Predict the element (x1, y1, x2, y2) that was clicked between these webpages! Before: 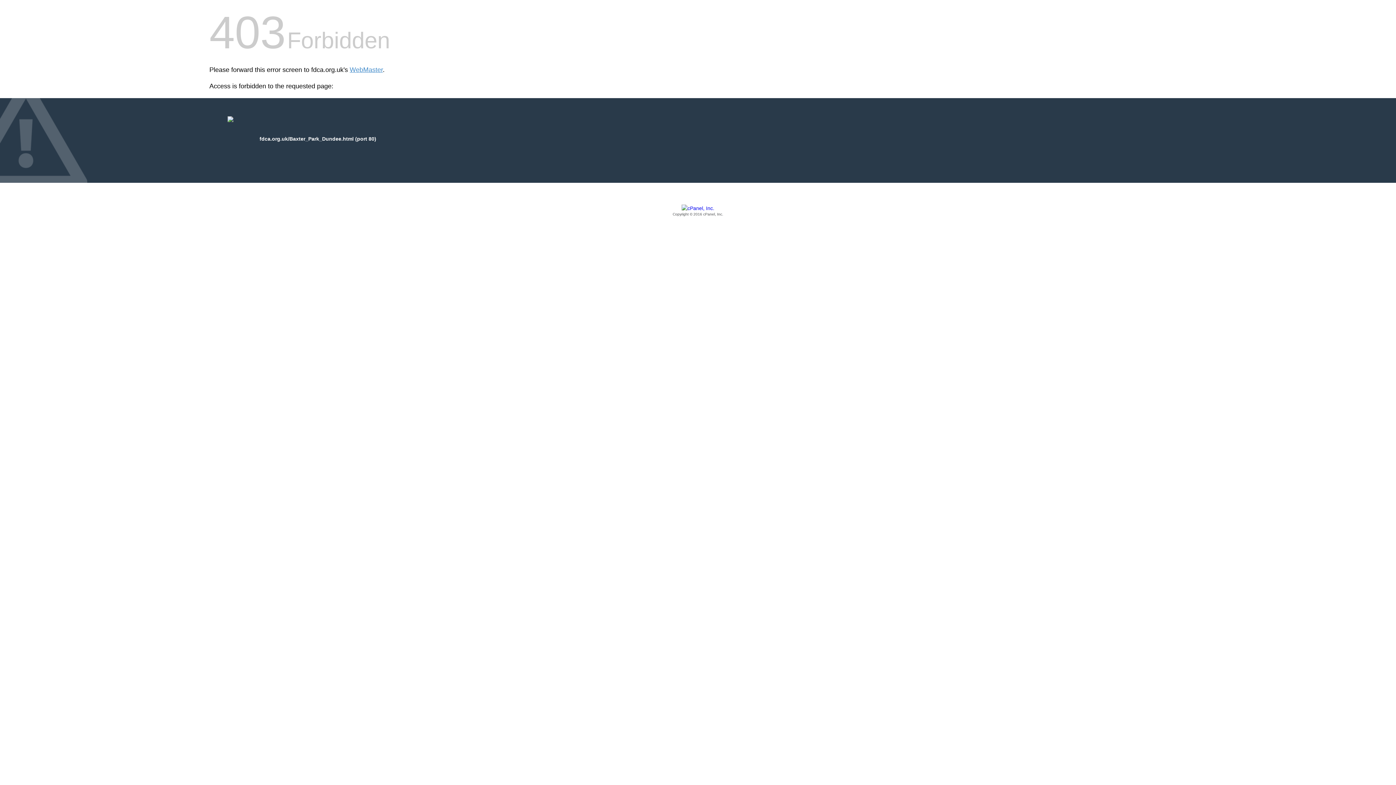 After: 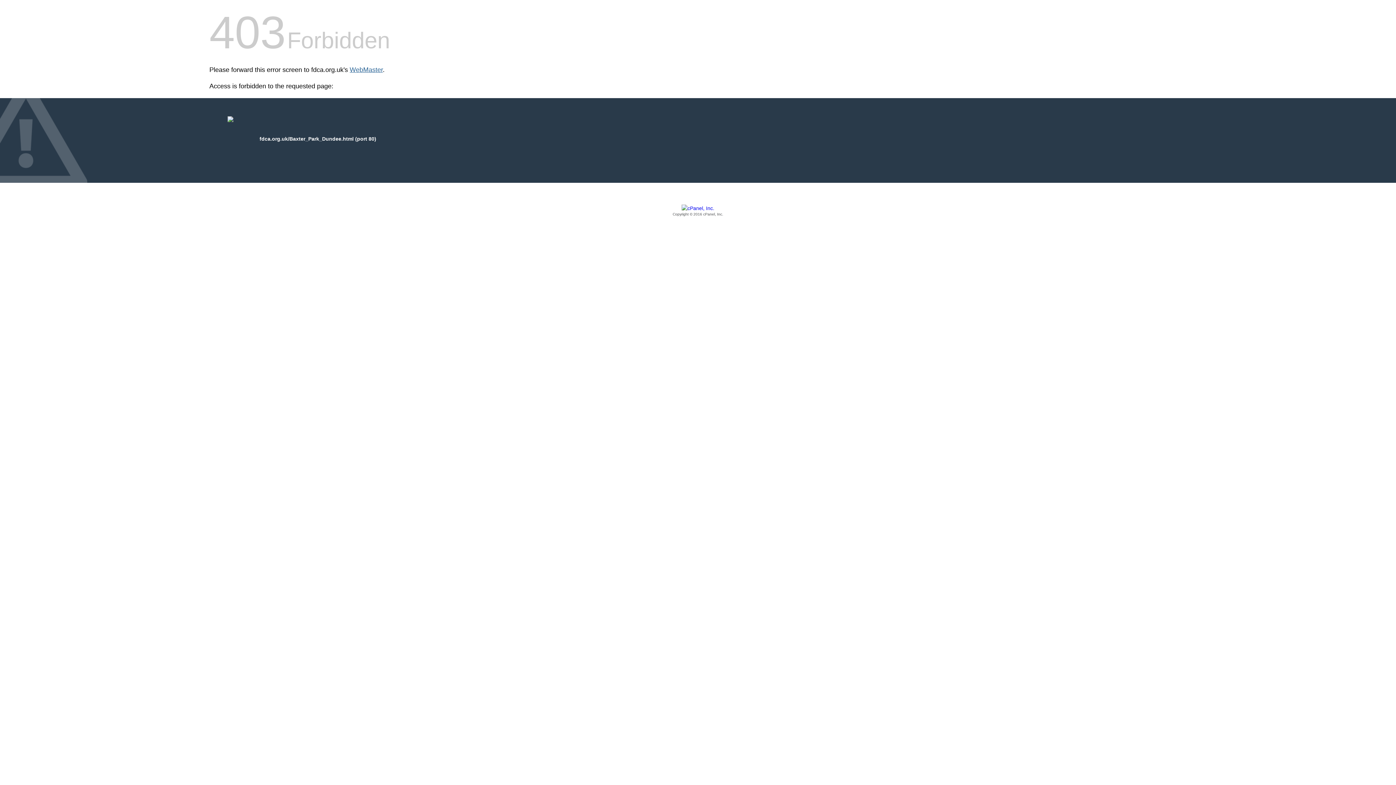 Action: label: WebMaster bbox: (349, 66, 382, 73)